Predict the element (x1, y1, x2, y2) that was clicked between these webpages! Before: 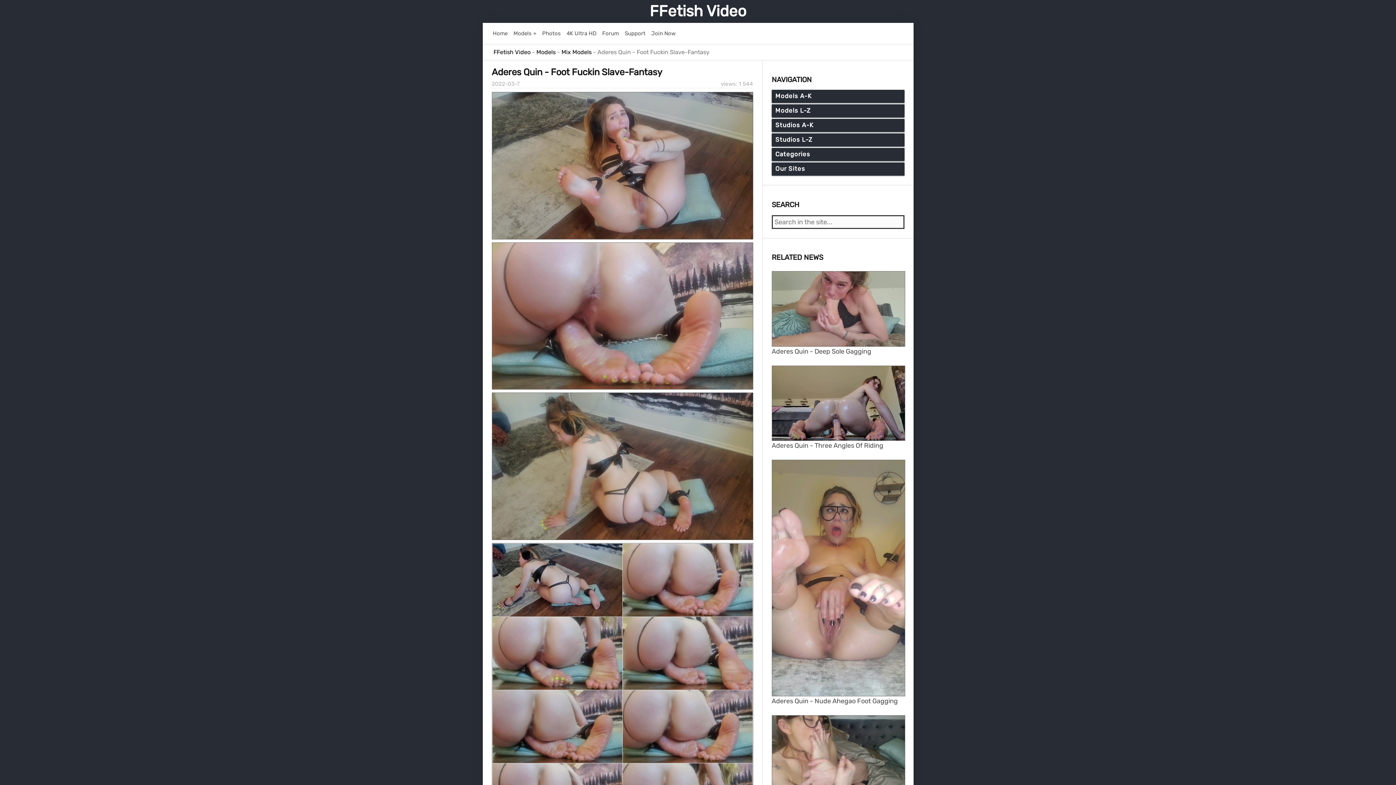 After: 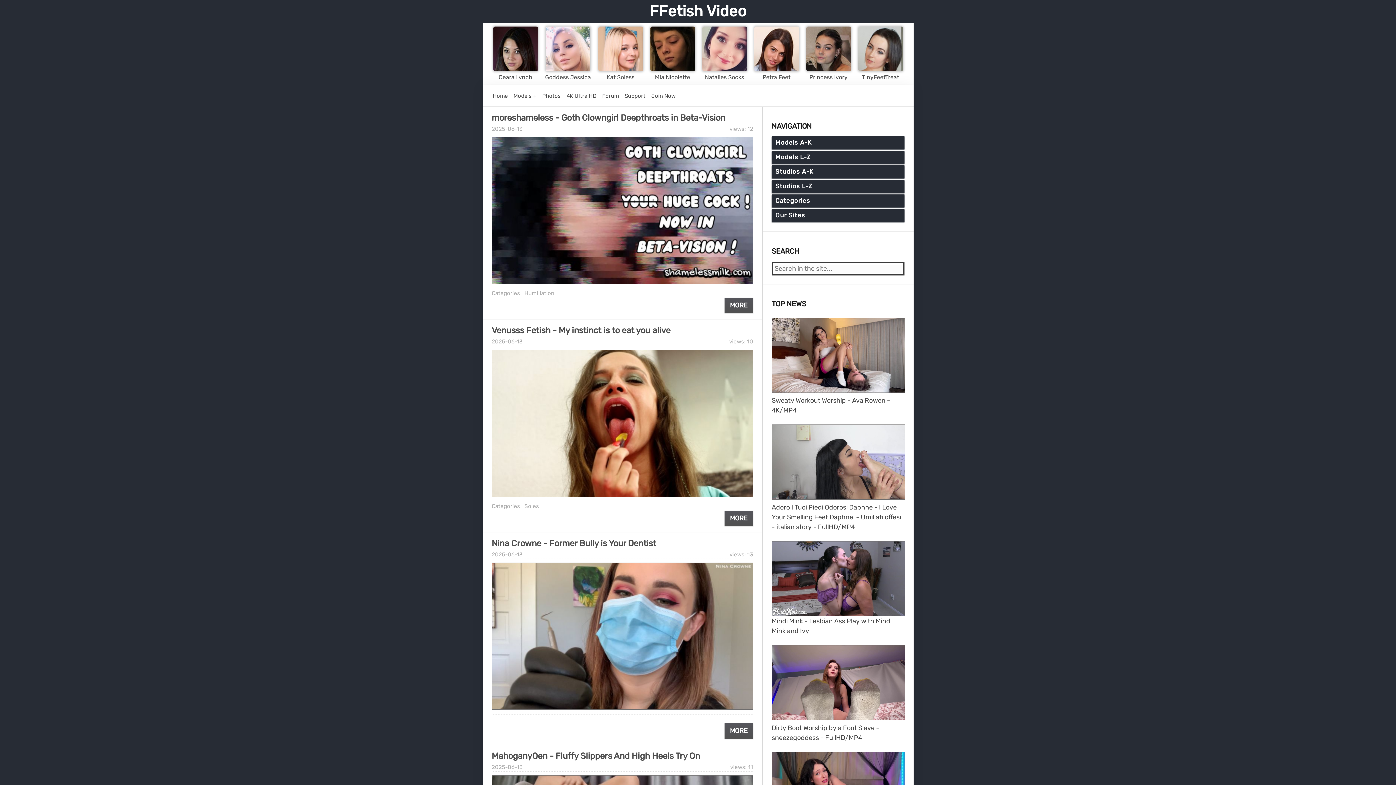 Action: bbox: (492, 29, 507, 37) label: Home